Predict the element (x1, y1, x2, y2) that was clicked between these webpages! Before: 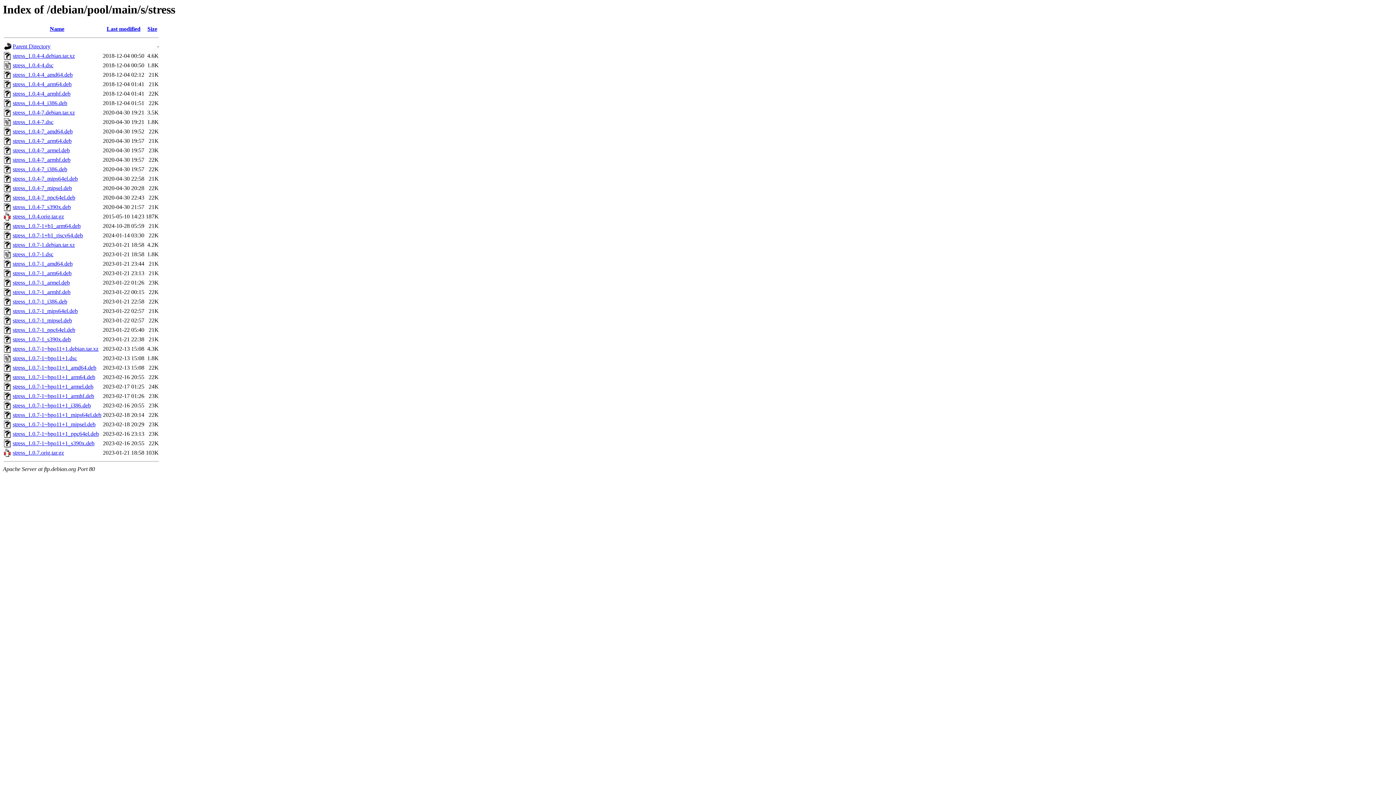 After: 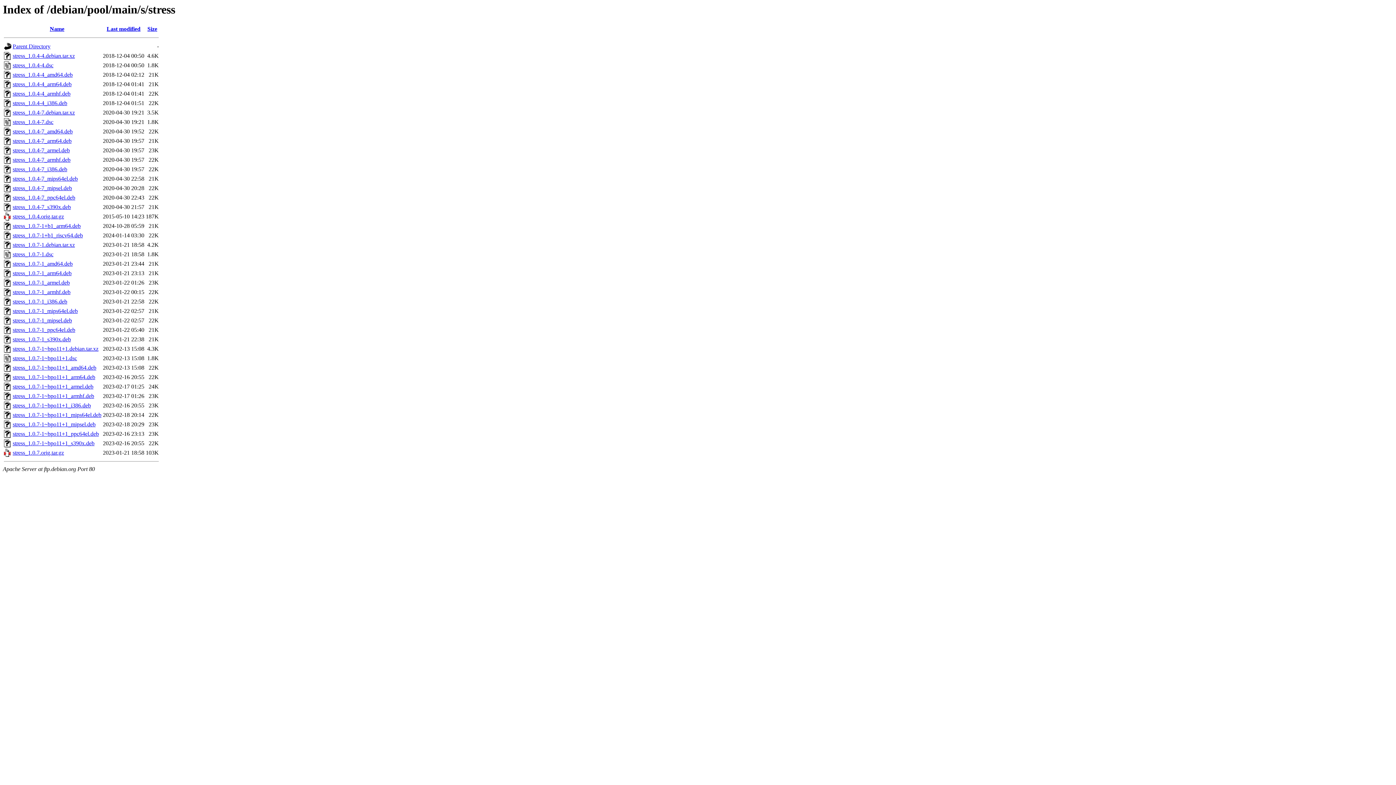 Action: label: stress_1.0.4-7_mips64el.deb bbox: (12, 175, 77, 181)